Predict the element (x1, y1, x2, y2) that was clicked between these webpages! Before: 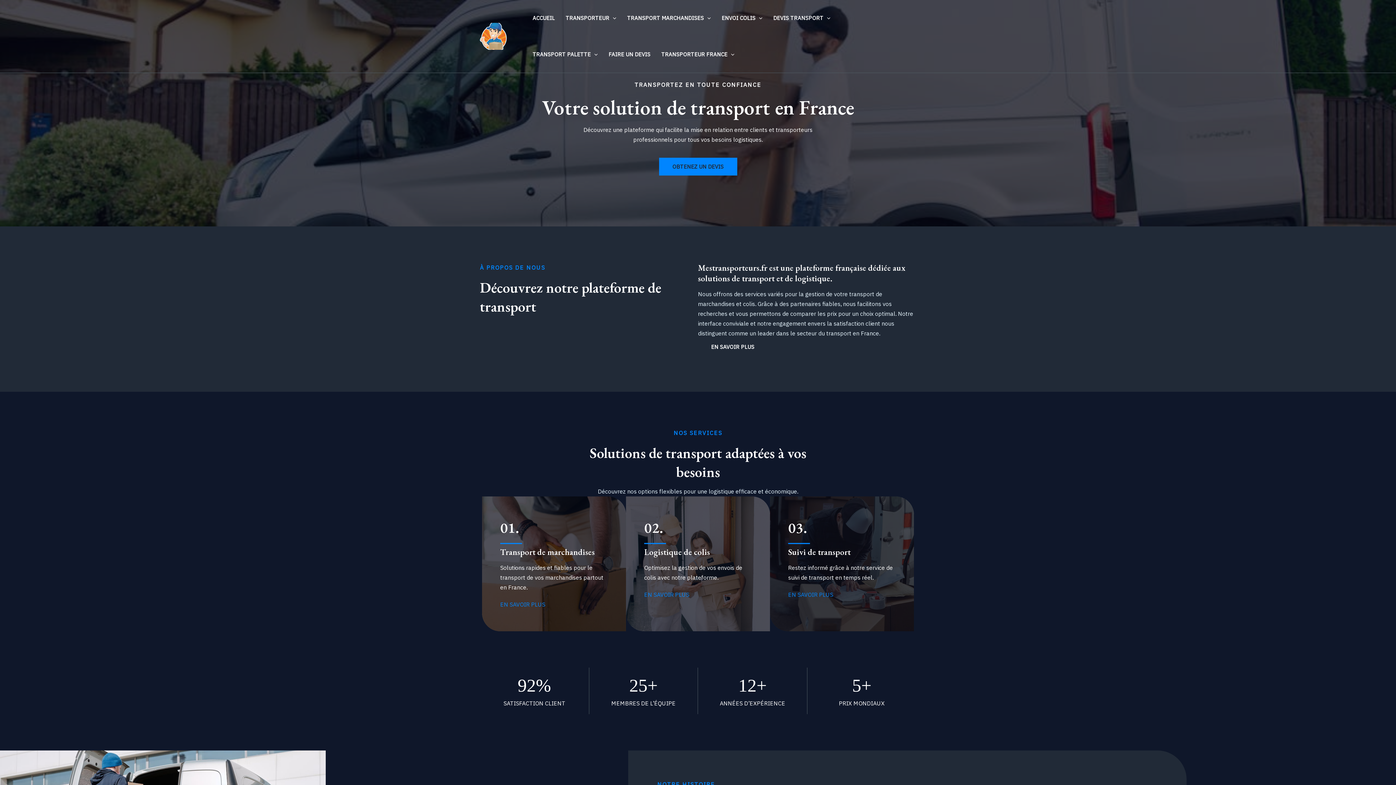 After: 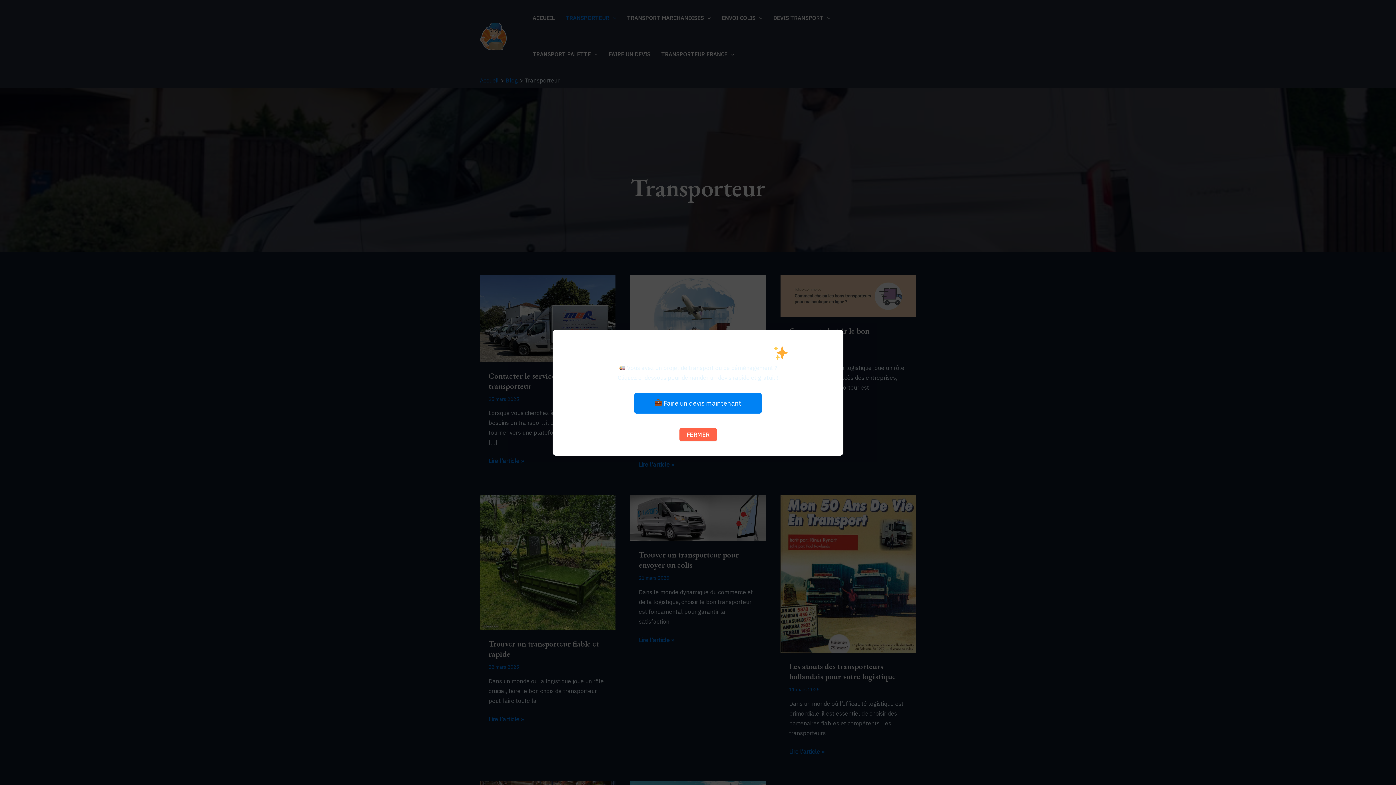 Action: bbox: (560, 0, 621, 36) label: TRANSPORTEUR